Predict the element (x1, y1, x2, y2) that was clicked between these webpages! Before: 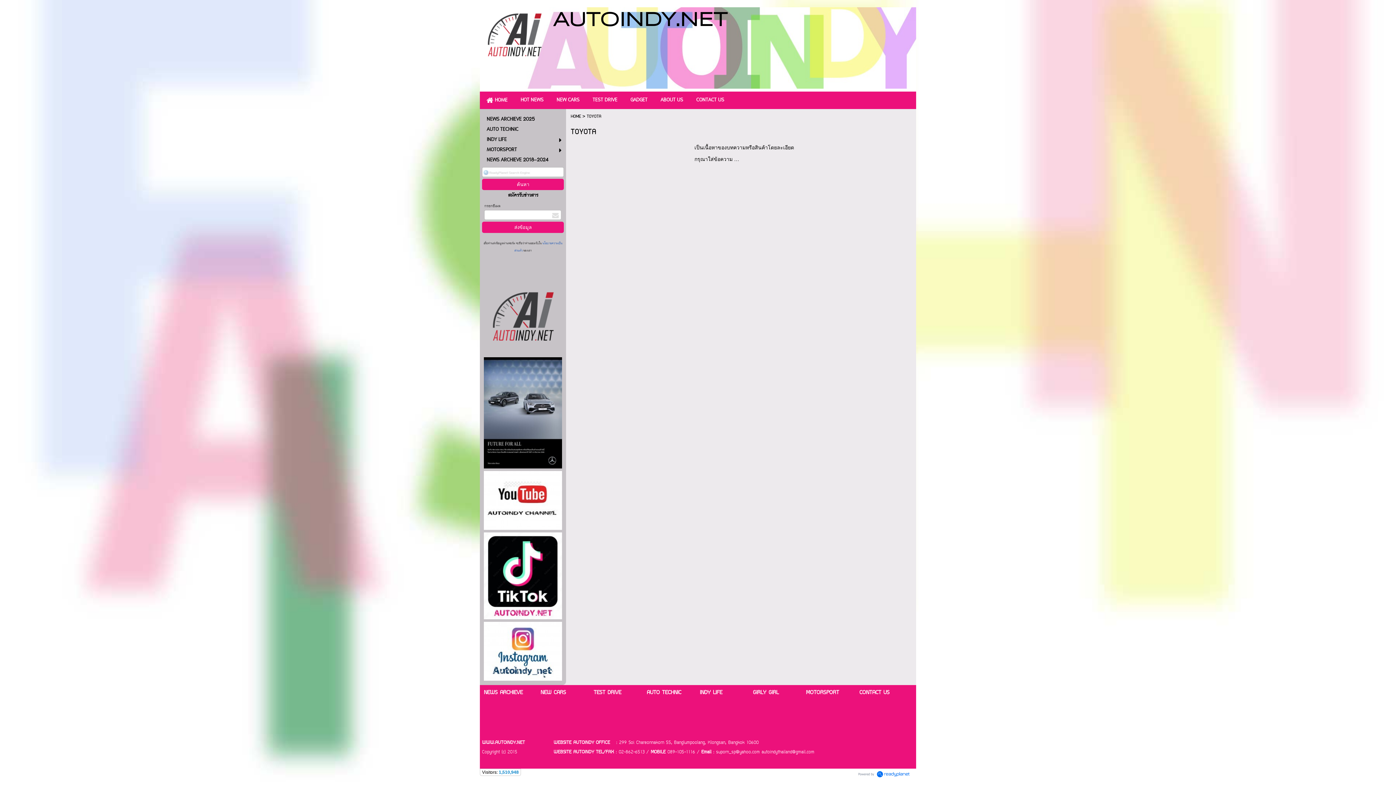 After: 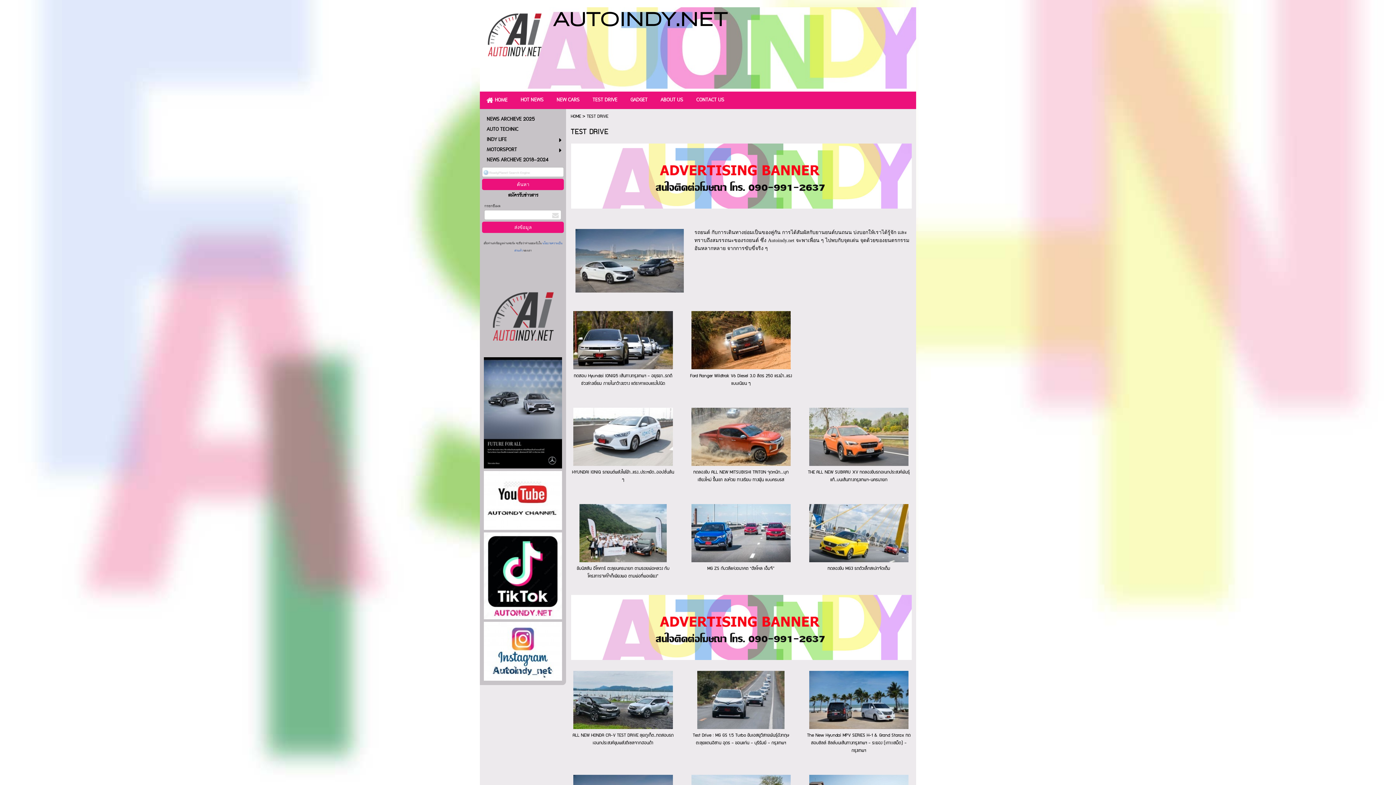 Action: bbox: (593, 689, 646, 697) label: TEST DRIVE